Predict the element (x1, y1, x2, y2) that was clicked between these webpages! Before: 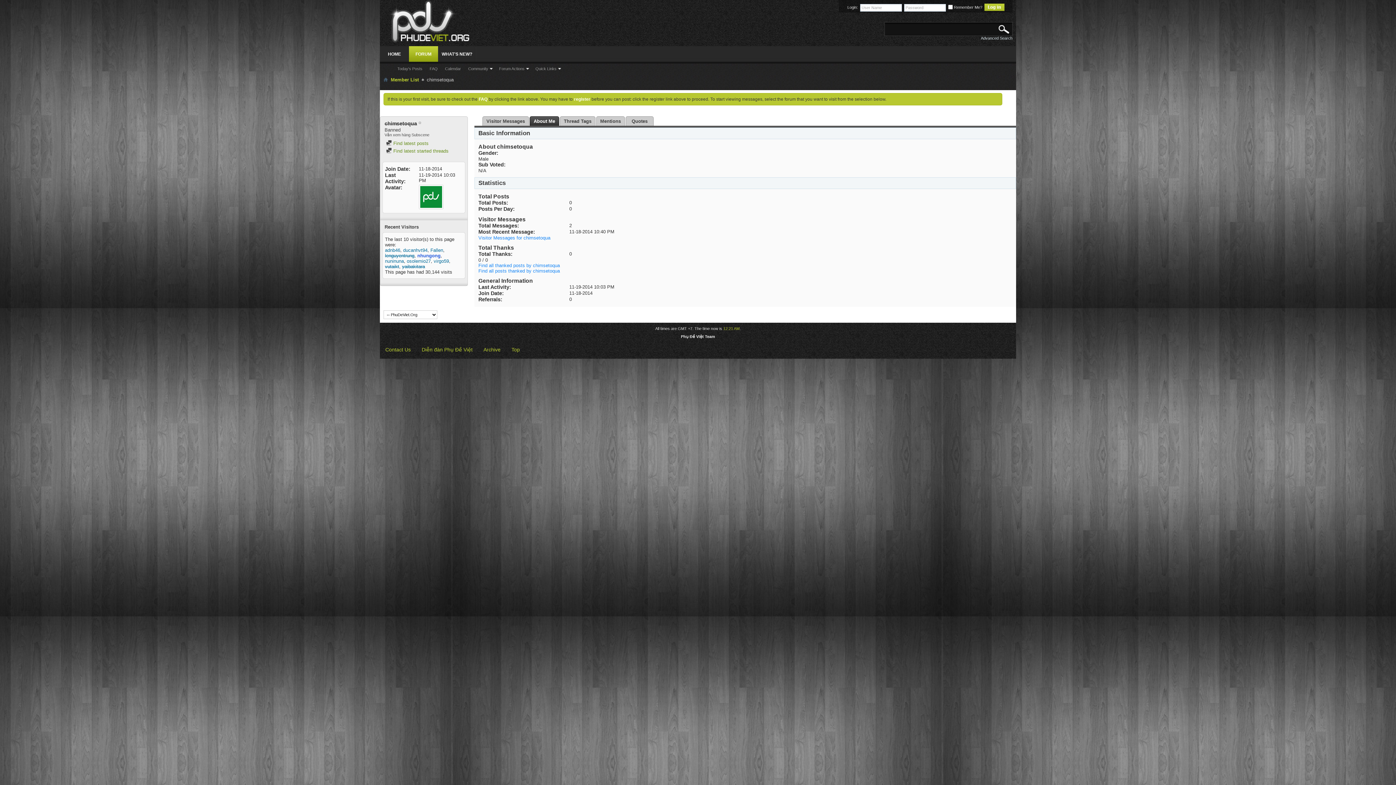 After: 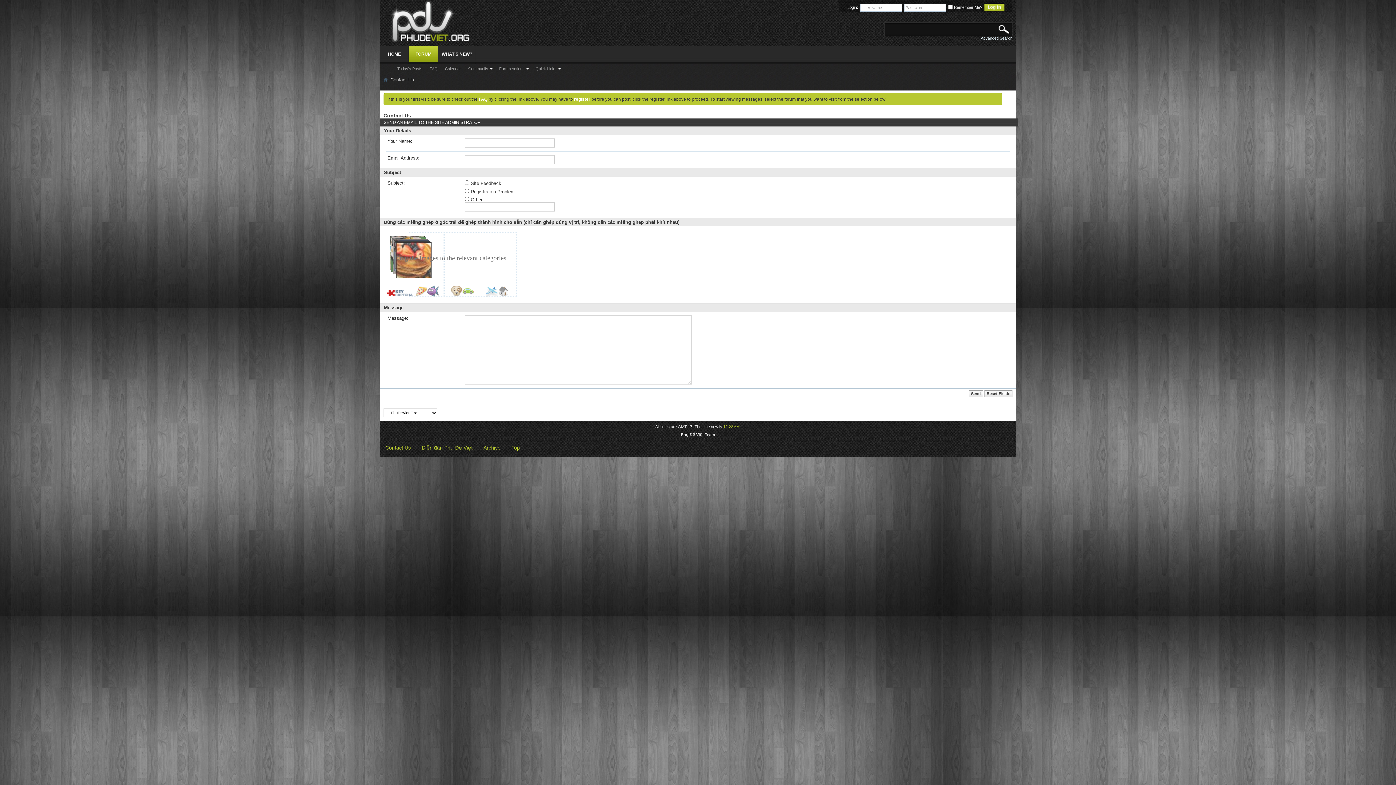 Action: bbox: (385, 346, 410, 352) label: Contact Us